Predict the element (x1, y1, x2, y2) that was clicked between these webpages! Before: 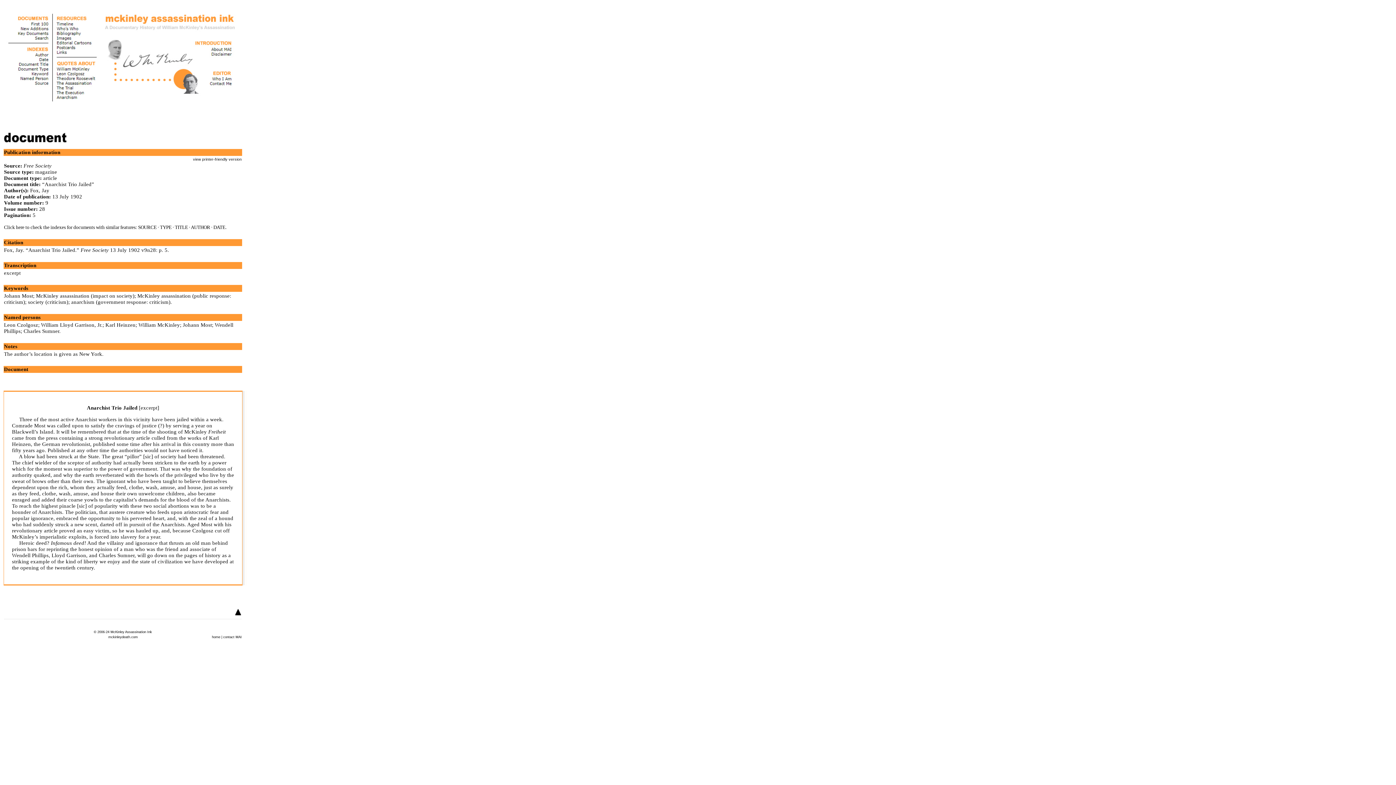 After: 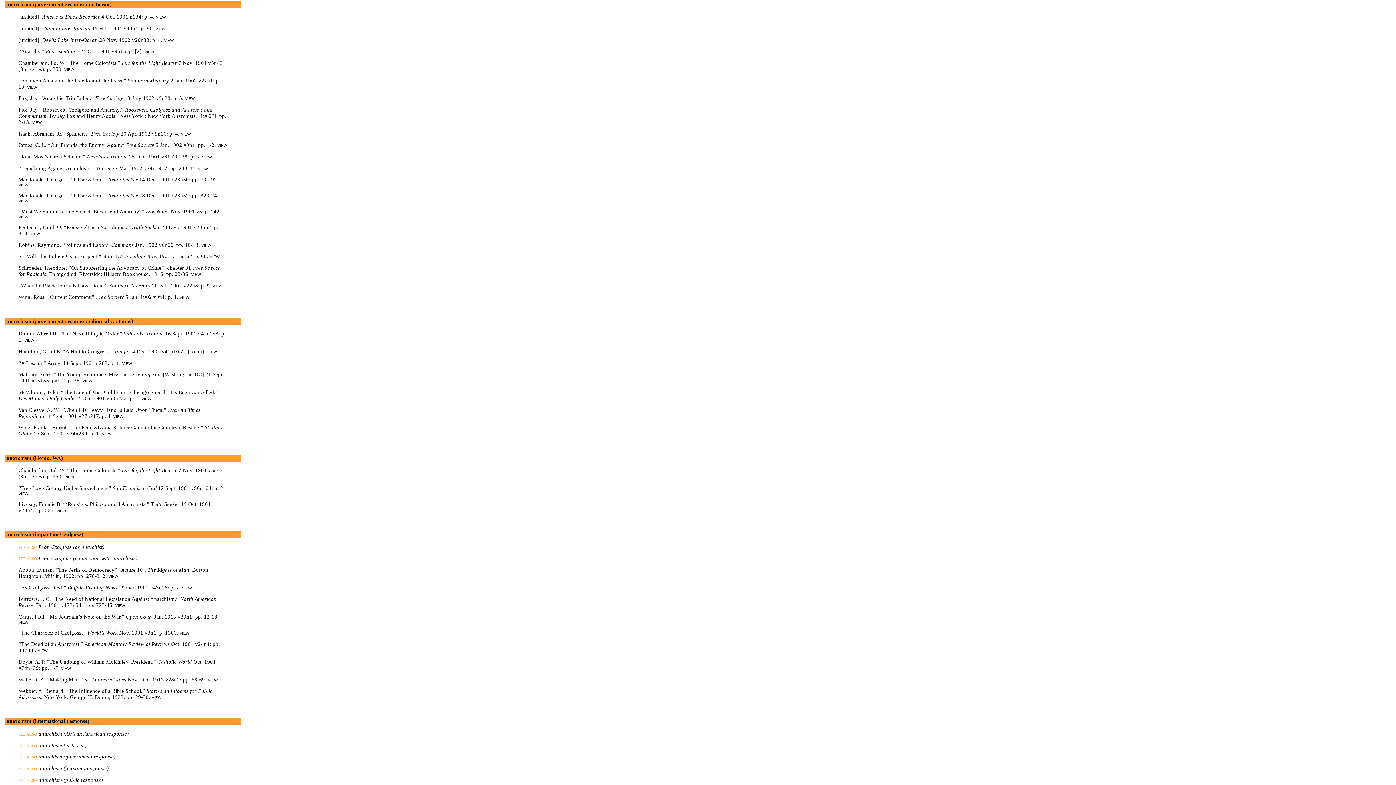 Action: bbox: (71, 299, 170, 305) label: anarchism (government response: criticism)